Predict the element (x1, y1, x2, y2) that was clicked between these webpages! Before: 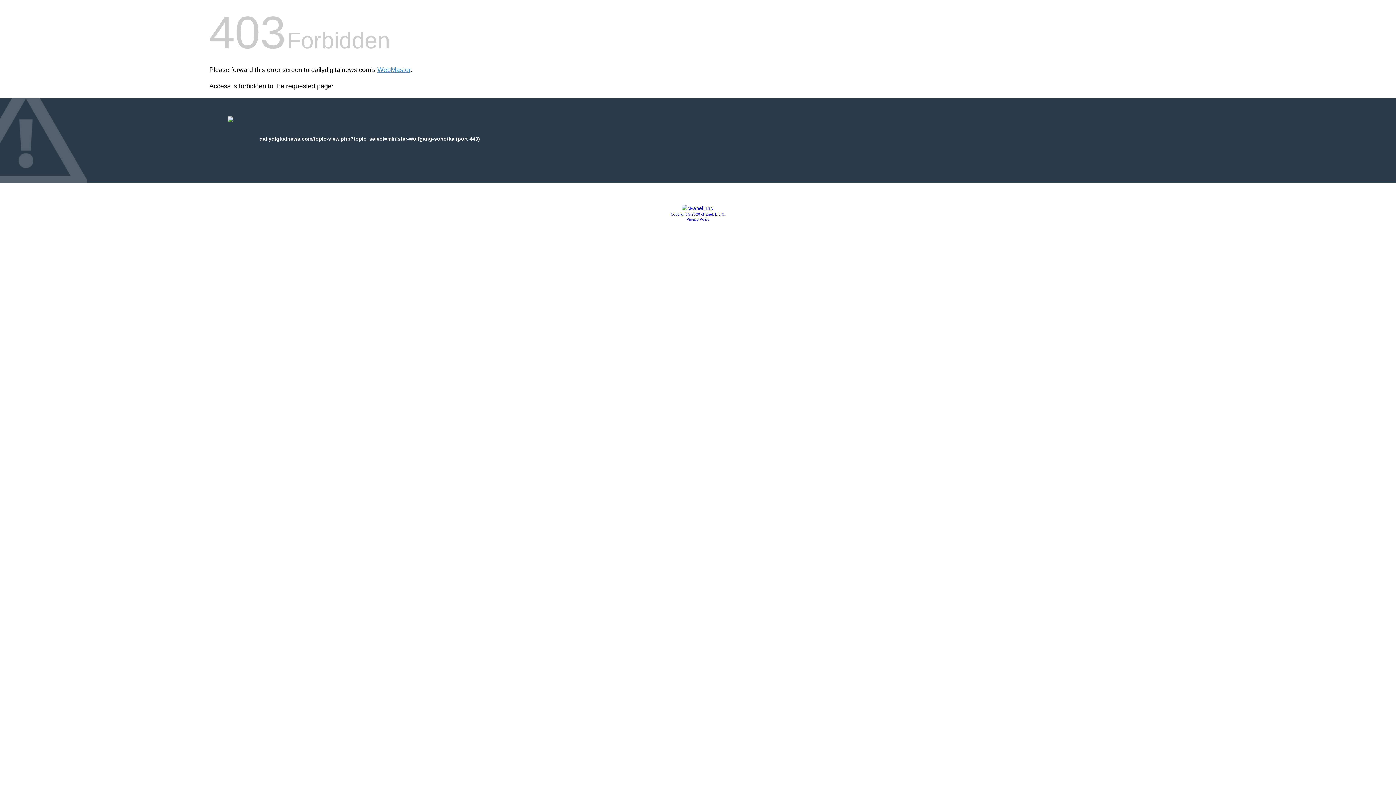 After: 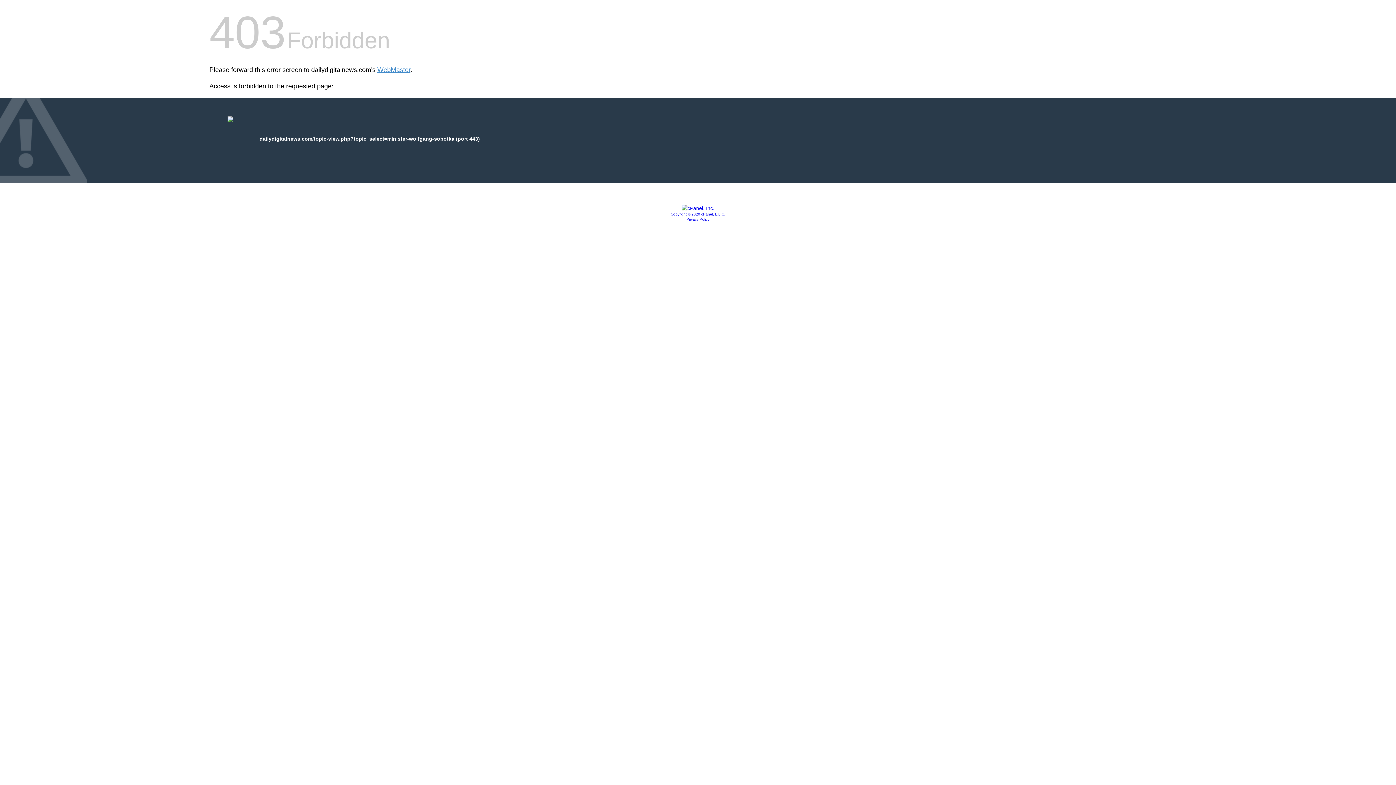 Action: label: Copyright © 2020 cPanel, L.L.C. bbox: (670, 212, 725, 216)